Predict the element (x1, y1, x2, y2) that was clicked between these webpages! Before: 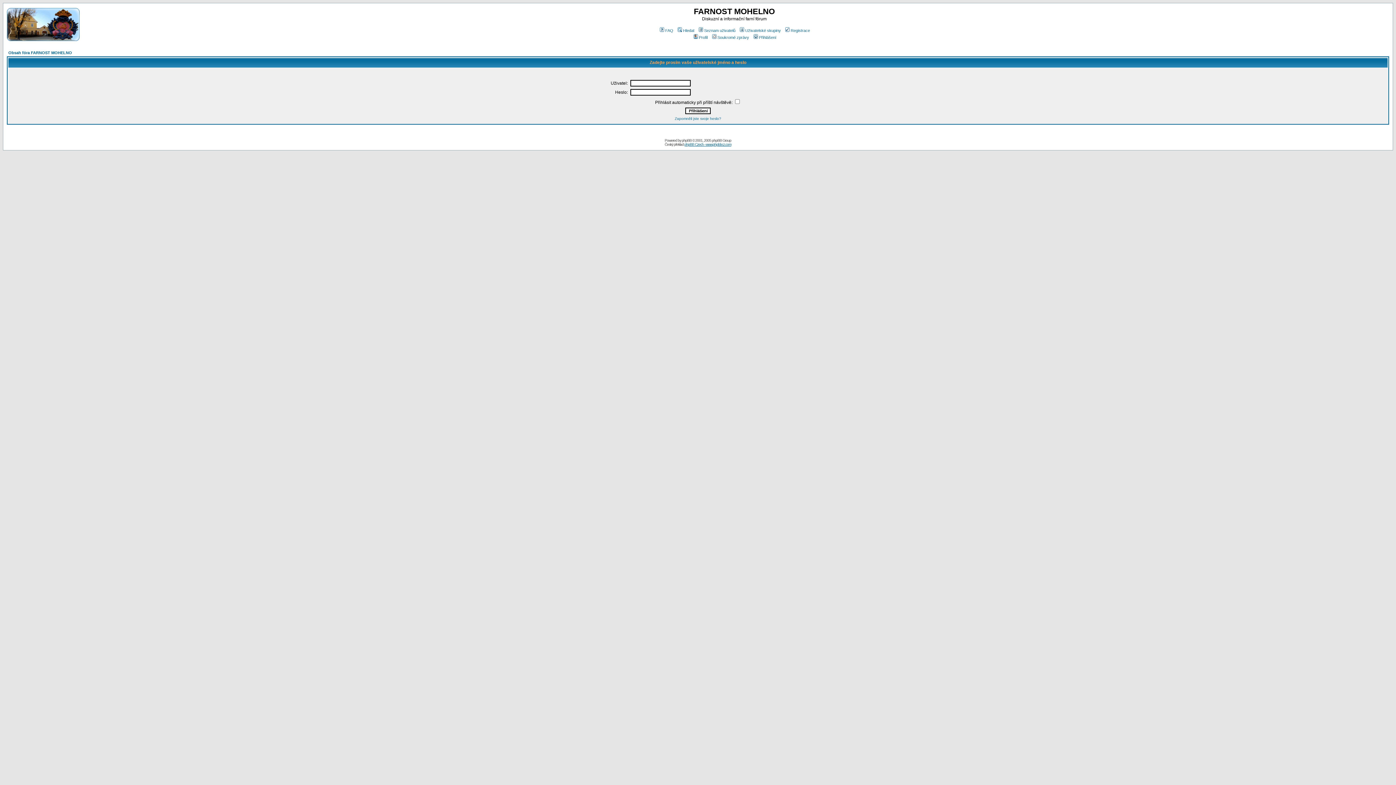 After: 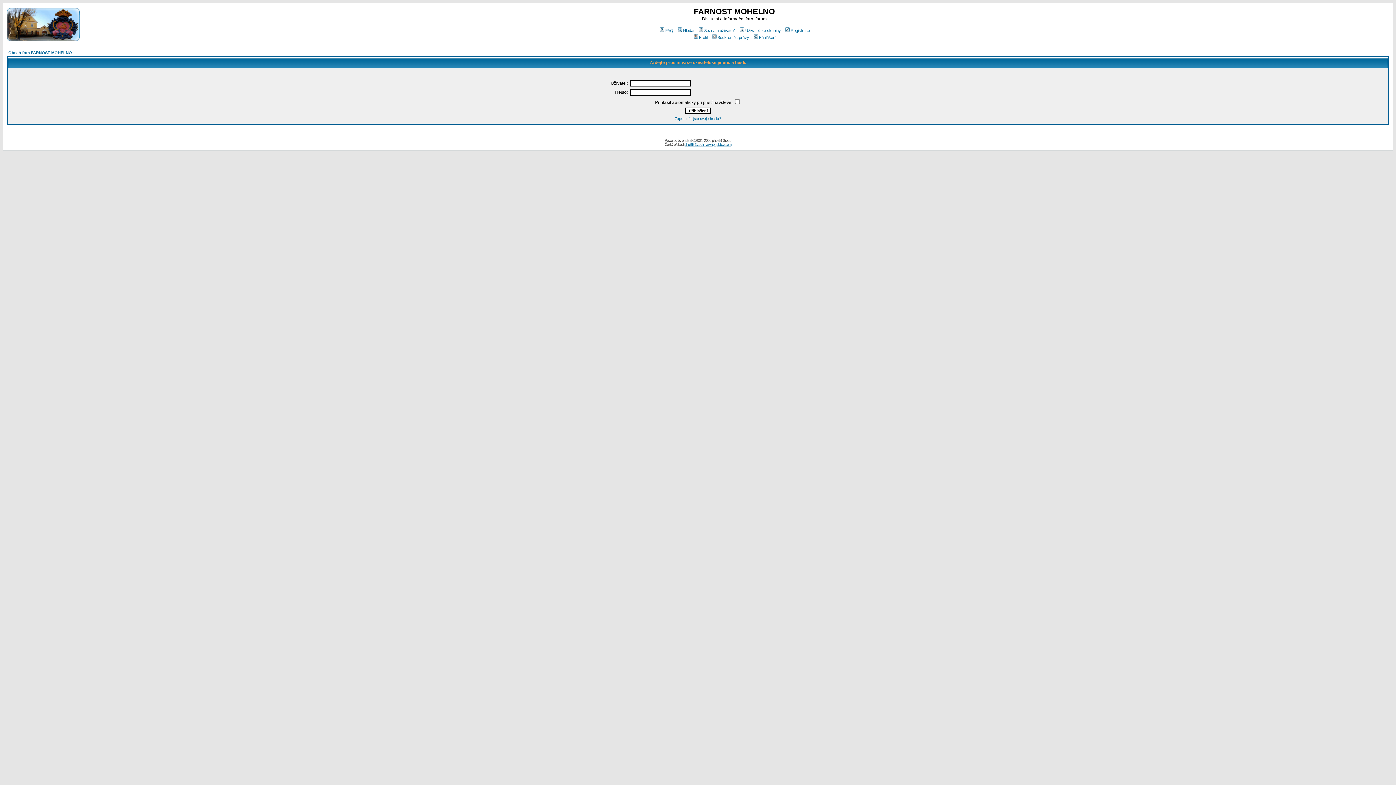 Action: bbox: (752, 35, 776, 39) label: Přihlášení